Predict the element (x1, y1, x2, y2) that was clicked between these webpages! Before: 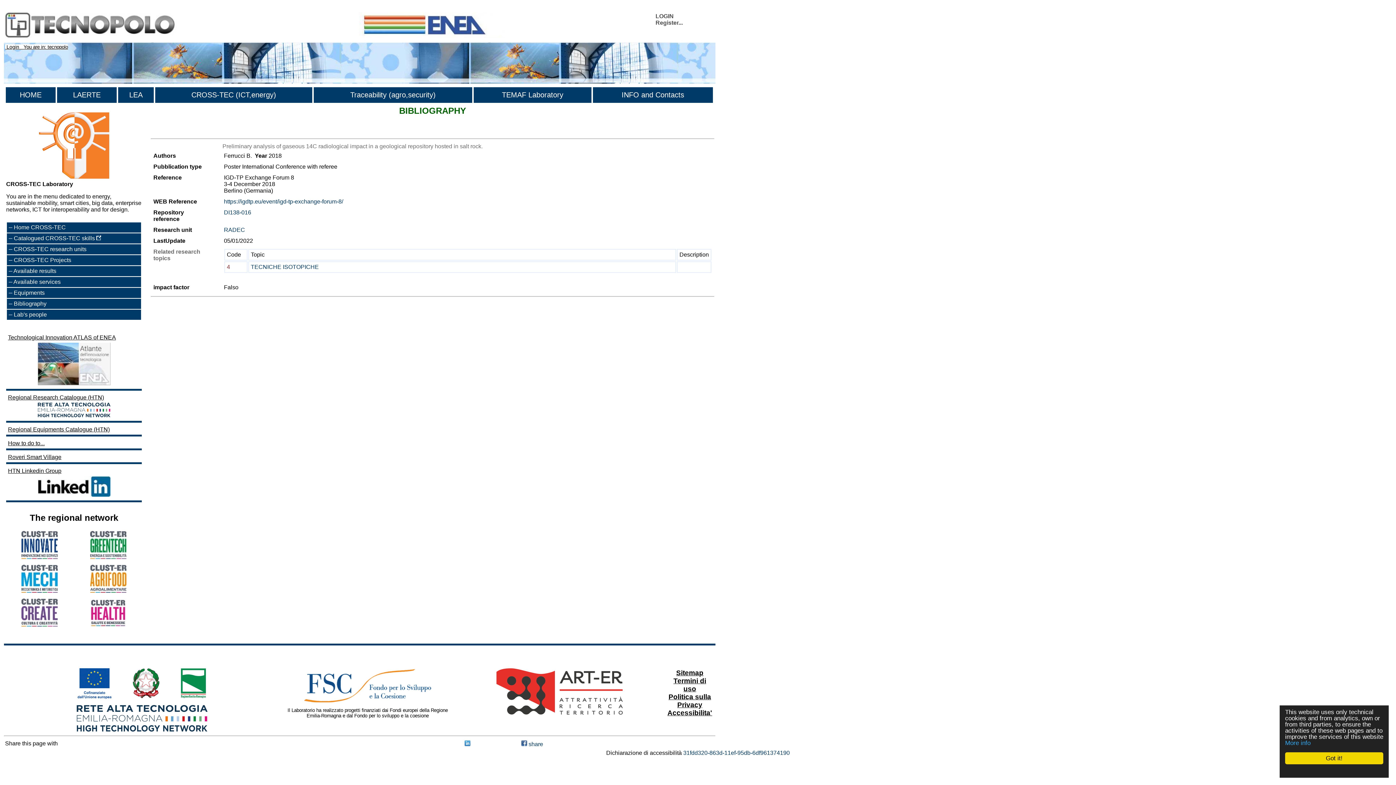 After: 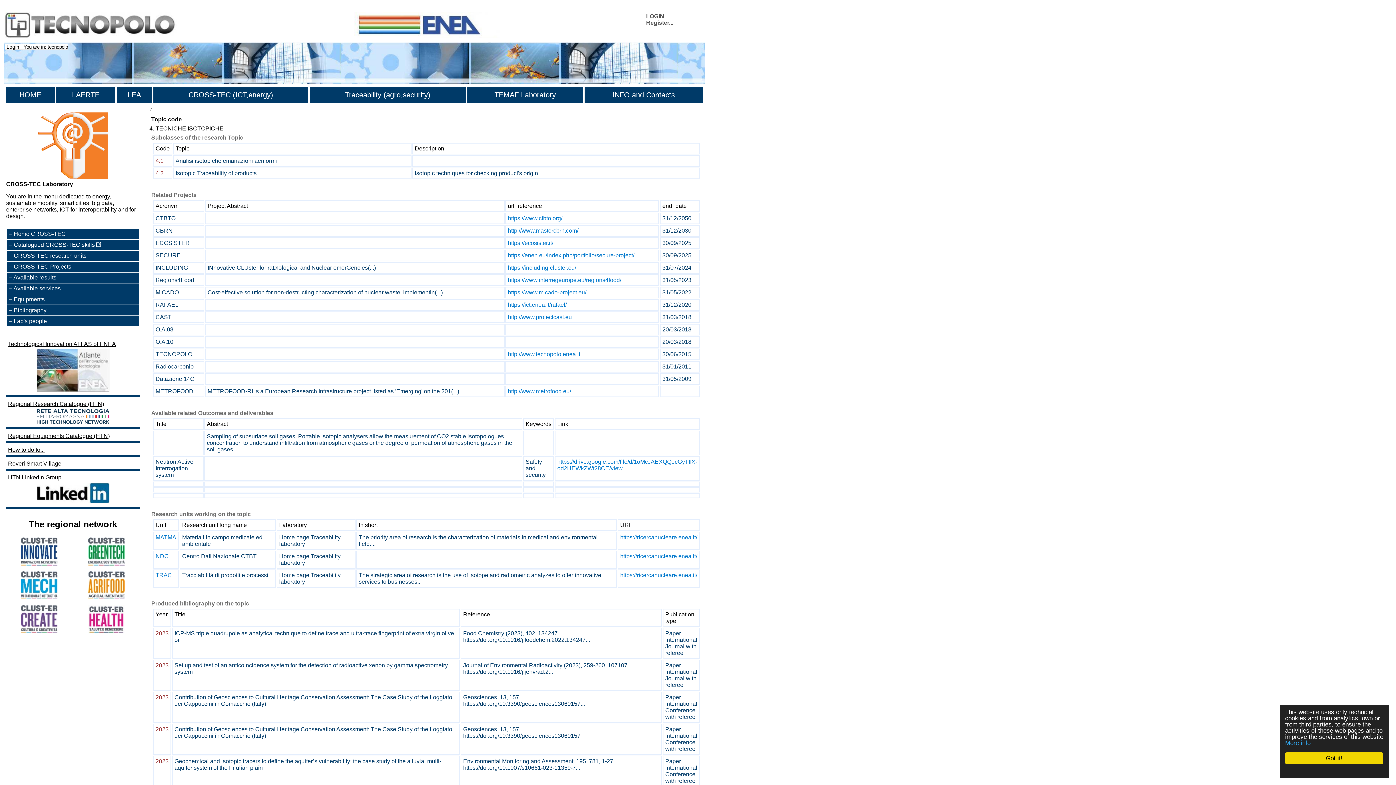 Action: label: TECNICHE ISOTOPICHE bbox: (250, 264, 318, 270)